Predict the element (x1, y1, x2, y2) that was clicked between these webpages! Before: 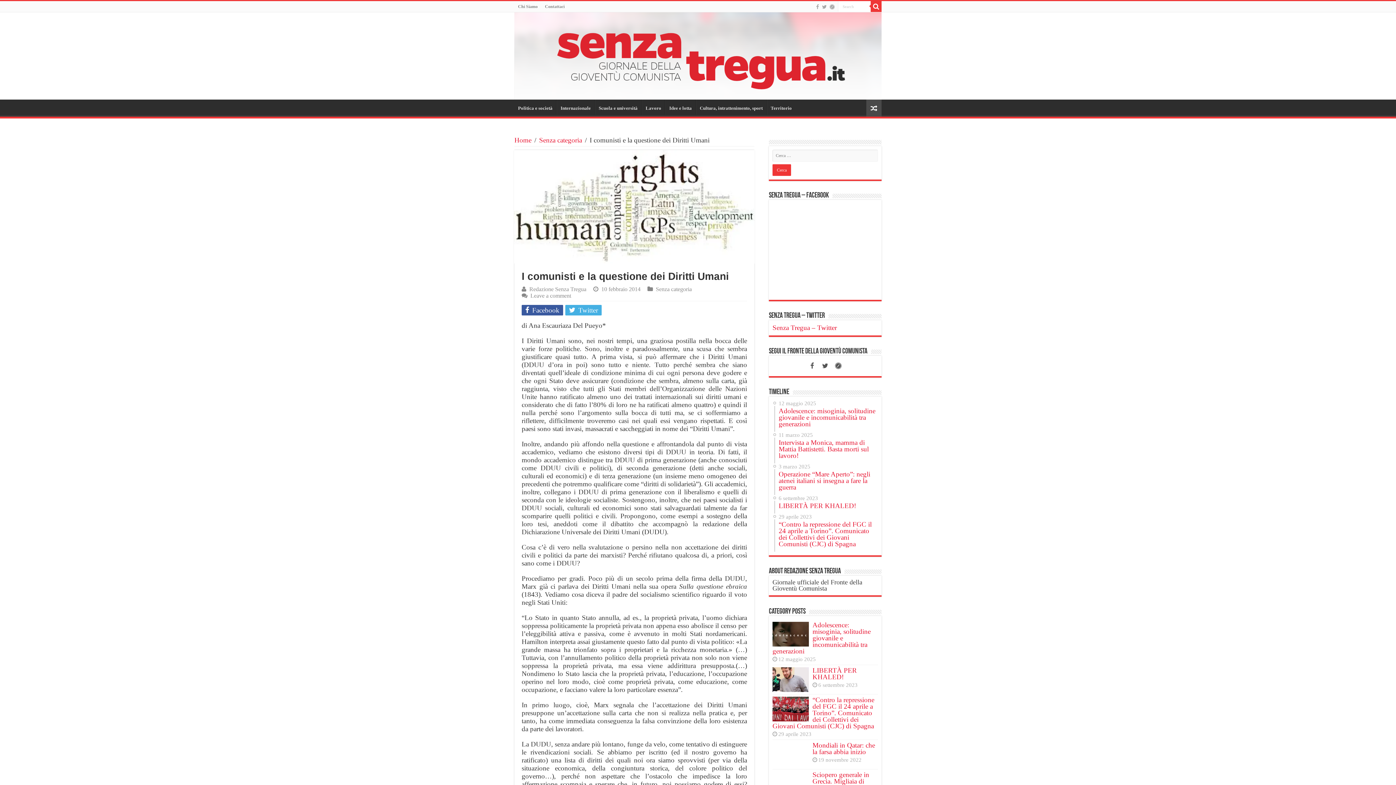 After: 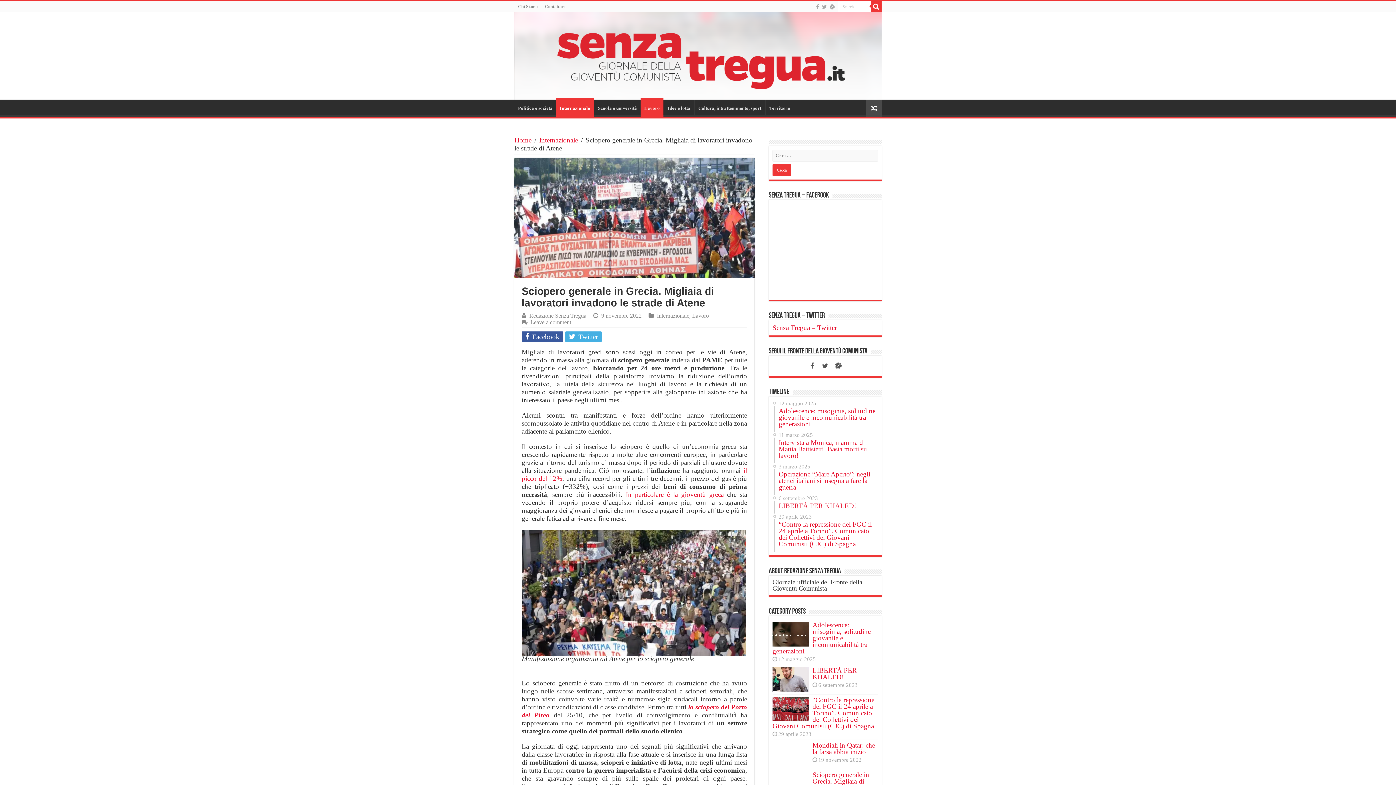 Action: label: Sciopero generale in Grecia. Migliaia di lavoratori invadono le strade di Atene bbox: (812, 771, 874, 798)